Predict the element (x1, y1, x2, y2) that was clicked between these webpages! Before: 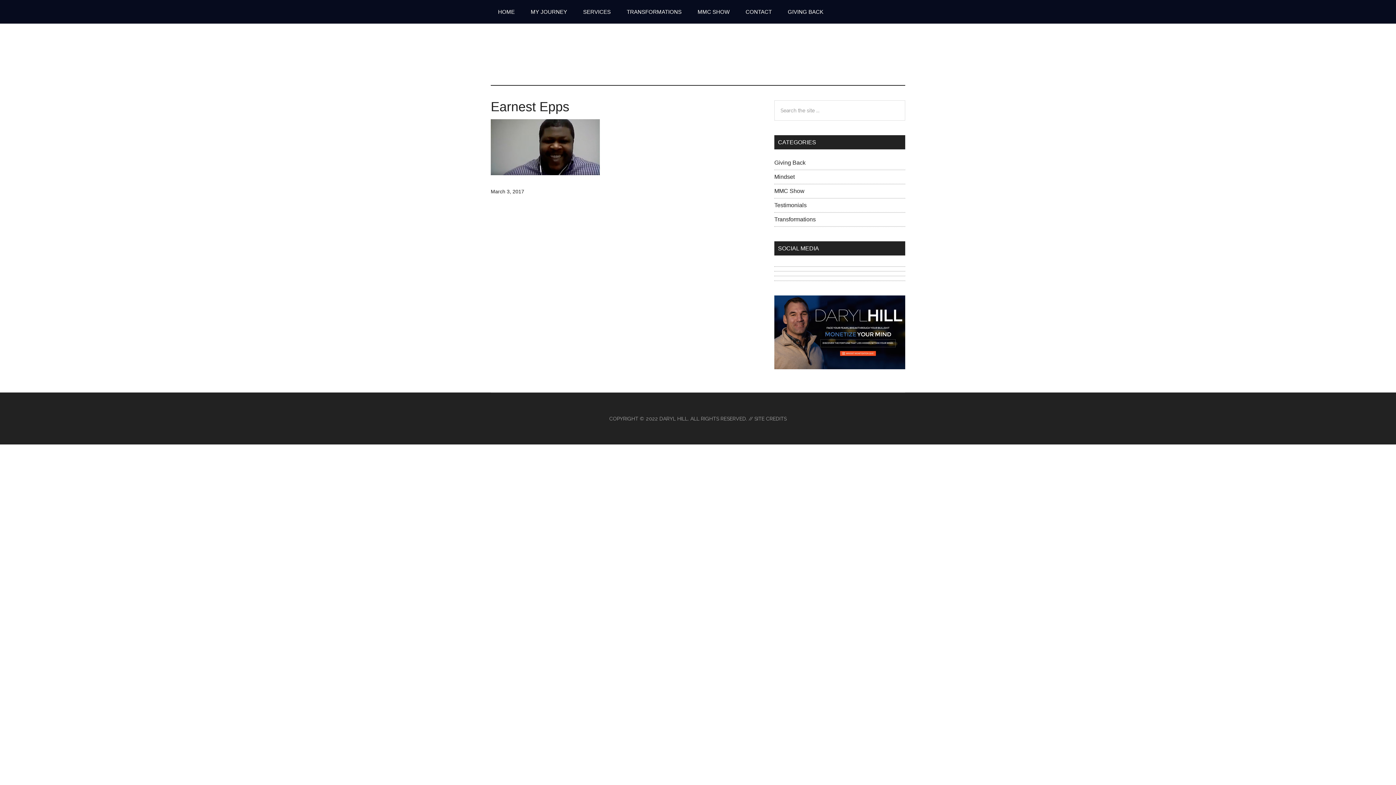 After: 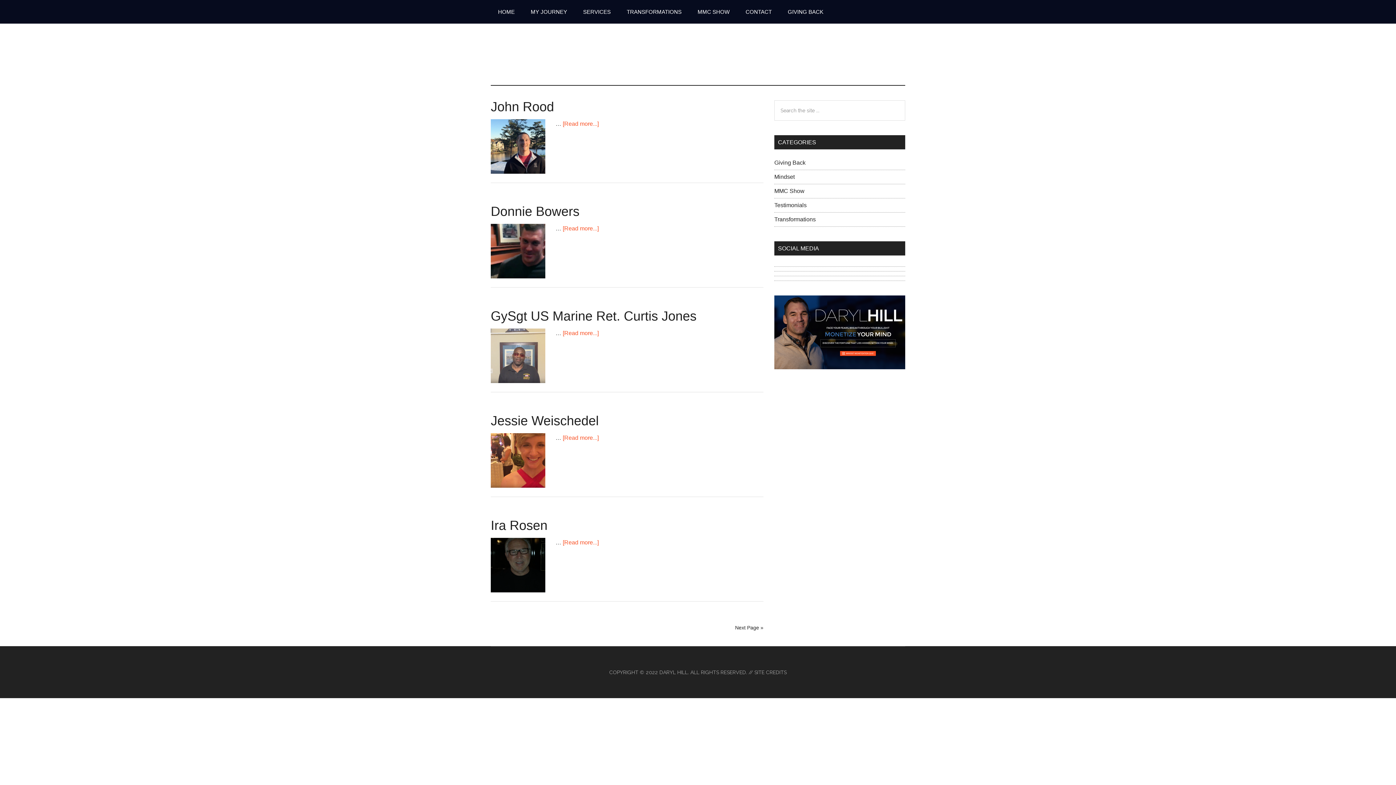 Action: label: Transformations bbox: (774, 216, 816, 222)